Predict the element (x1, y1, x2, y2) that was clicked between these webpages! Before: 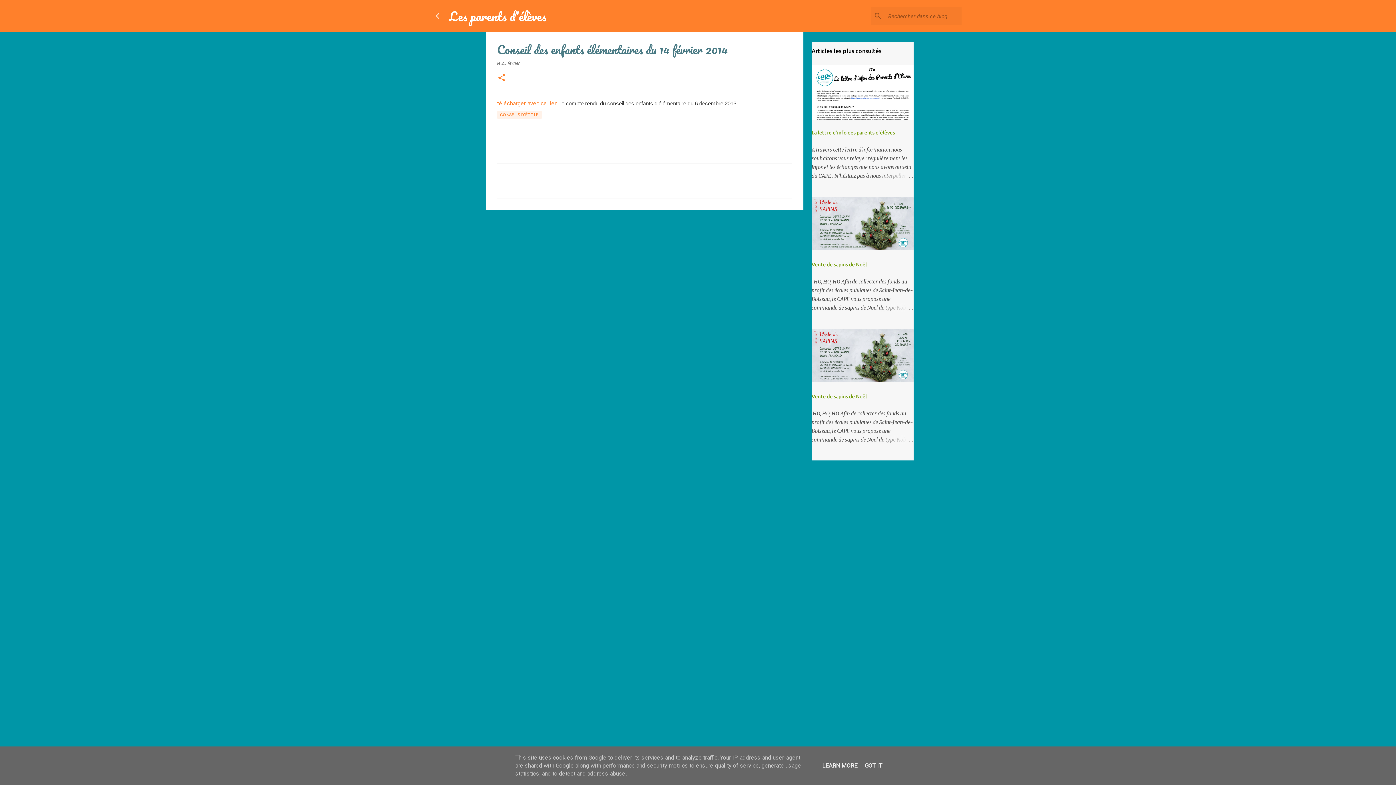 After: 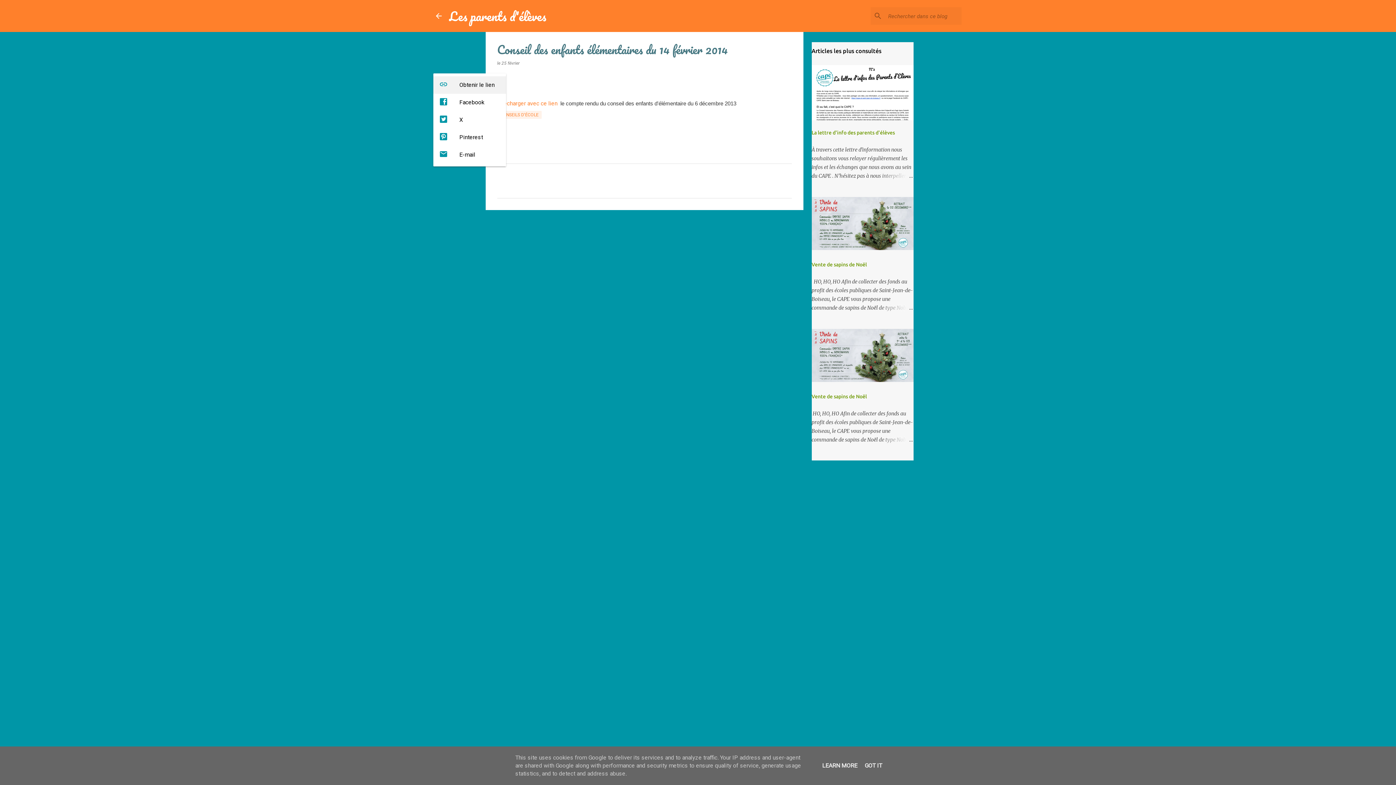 Action: label: Partager bbox: (497, 73, 506, 83)